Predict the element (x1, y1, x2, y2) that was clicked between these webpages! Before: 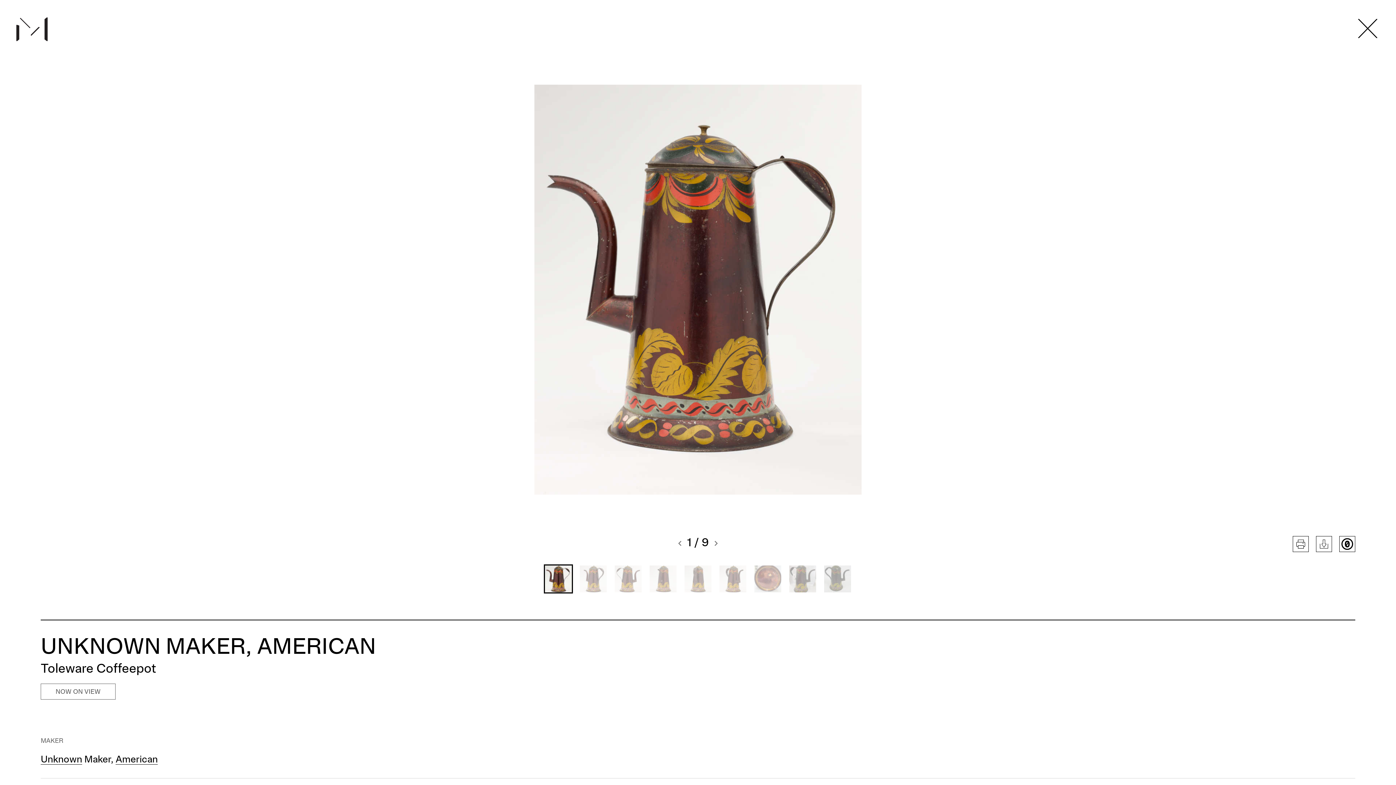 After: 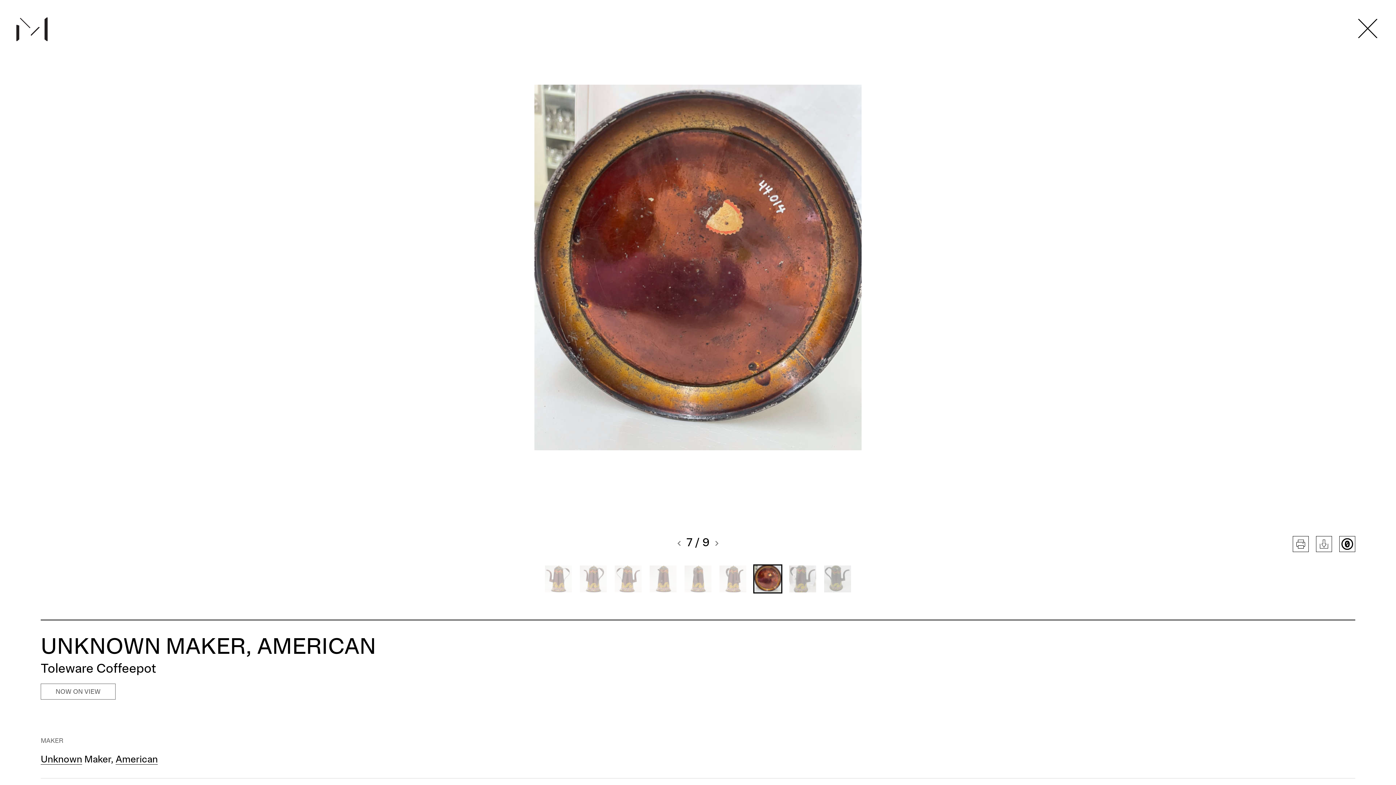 Action: bbox: (753, 564, 782, 593) label: Change image of object to this thumbnail